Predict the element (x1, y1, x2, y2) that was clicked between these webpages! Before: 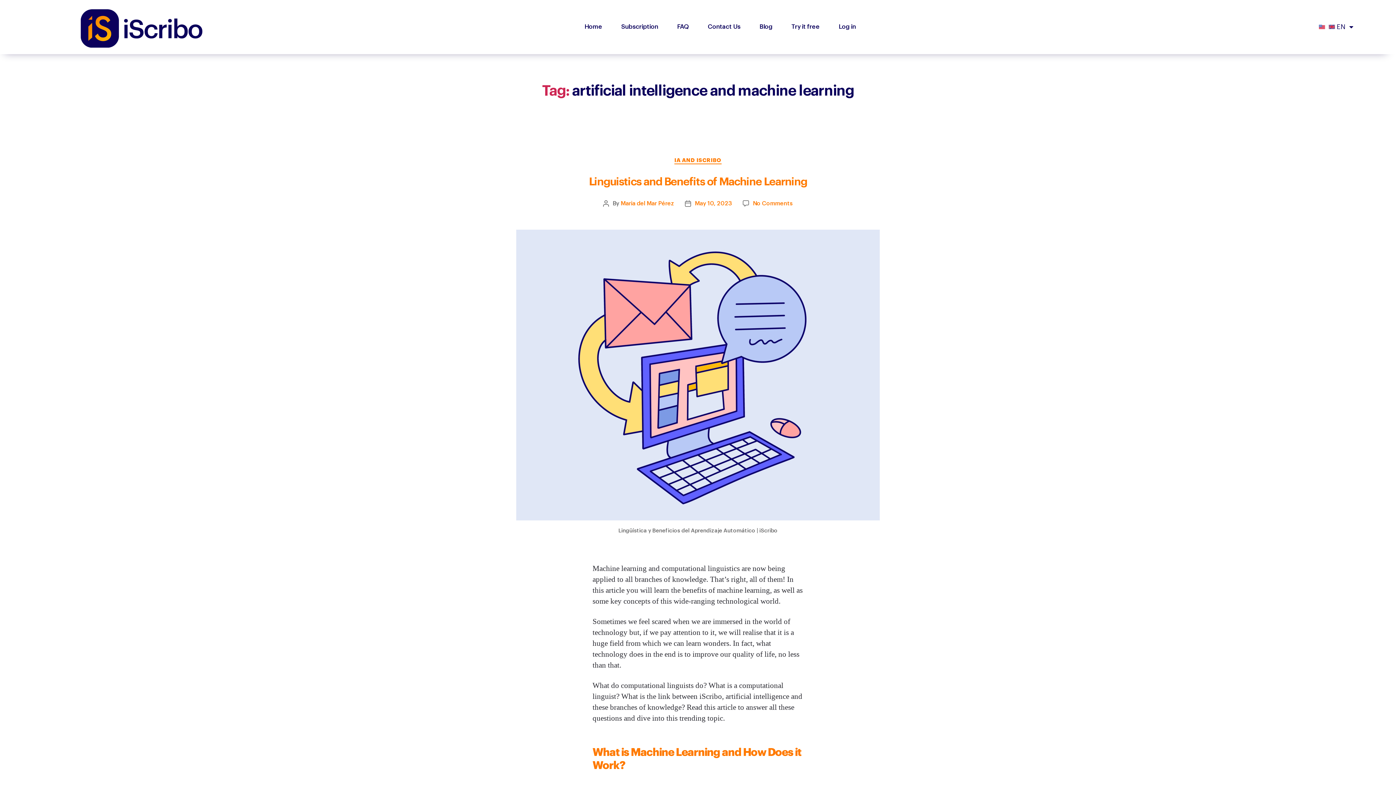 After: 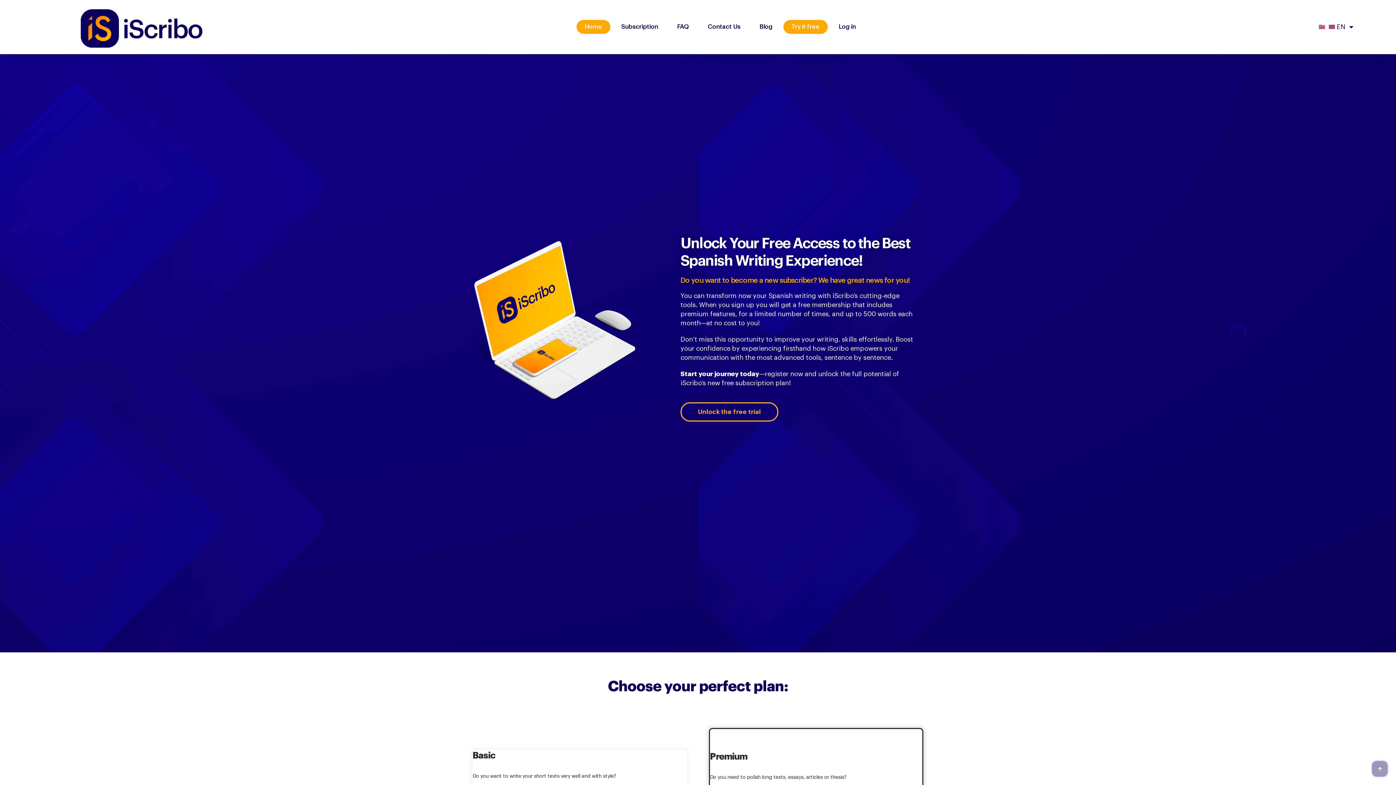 Action: bbox: (783, 19, 828, 33) label: Try it free